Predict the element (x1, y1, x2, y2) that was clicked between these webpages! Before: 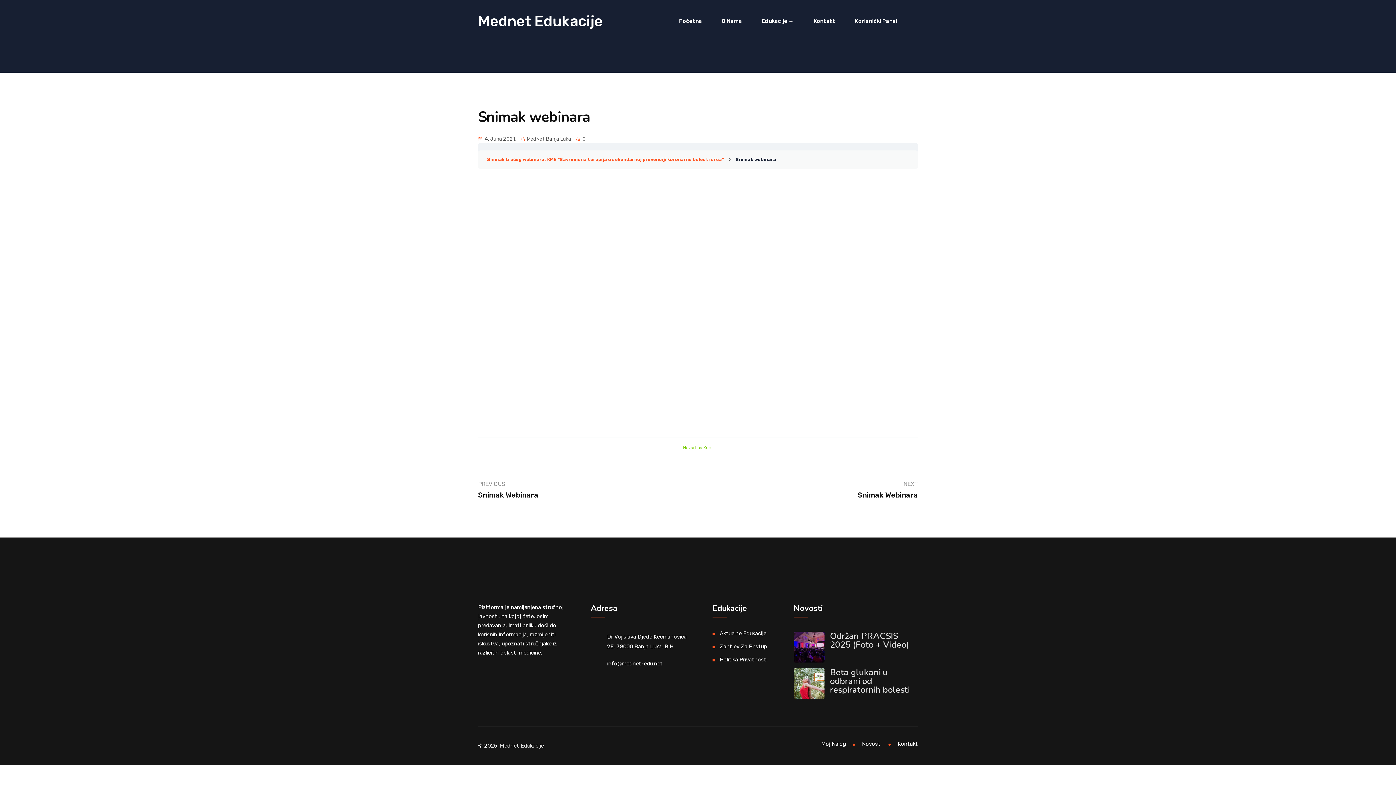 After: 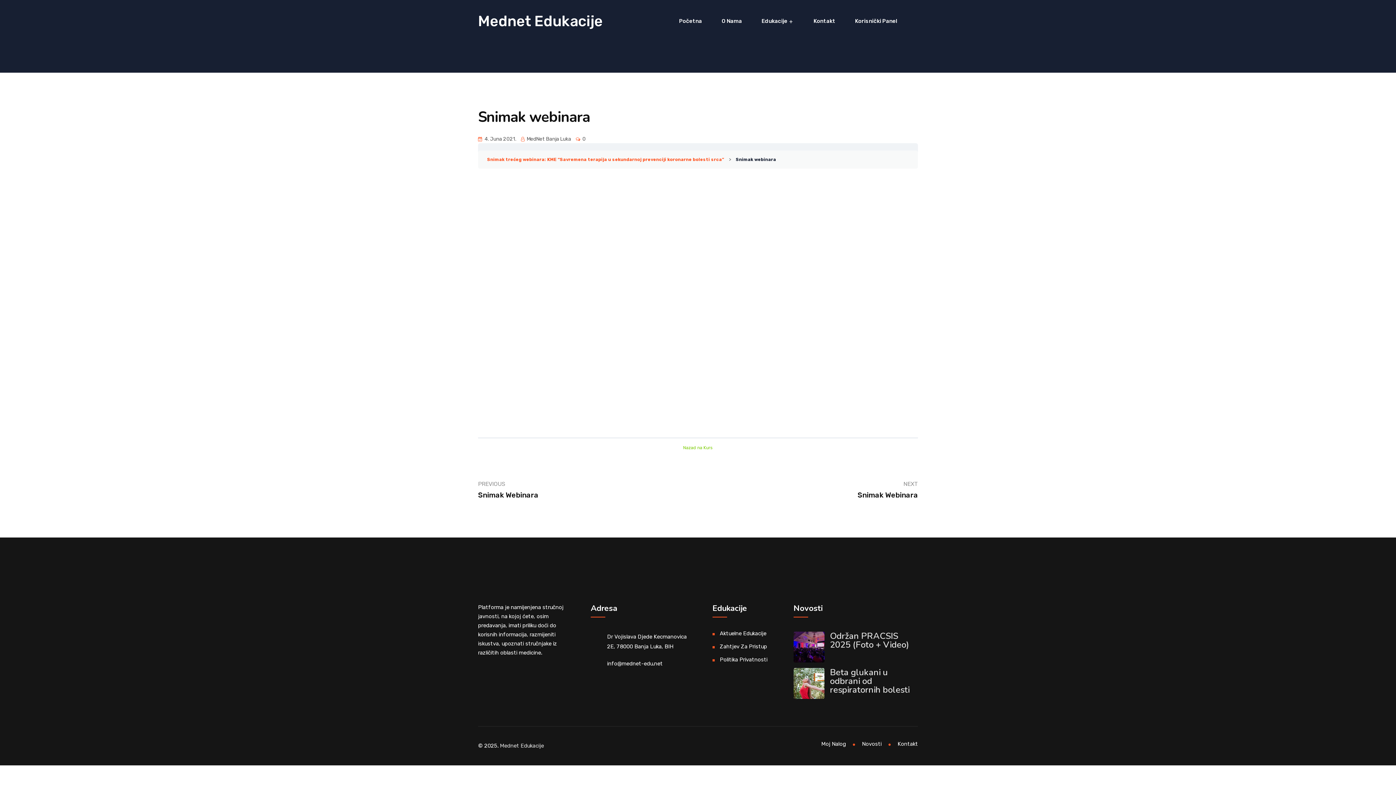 Action: bbox: (732, 157, 780, 162) label: Snimak webinara